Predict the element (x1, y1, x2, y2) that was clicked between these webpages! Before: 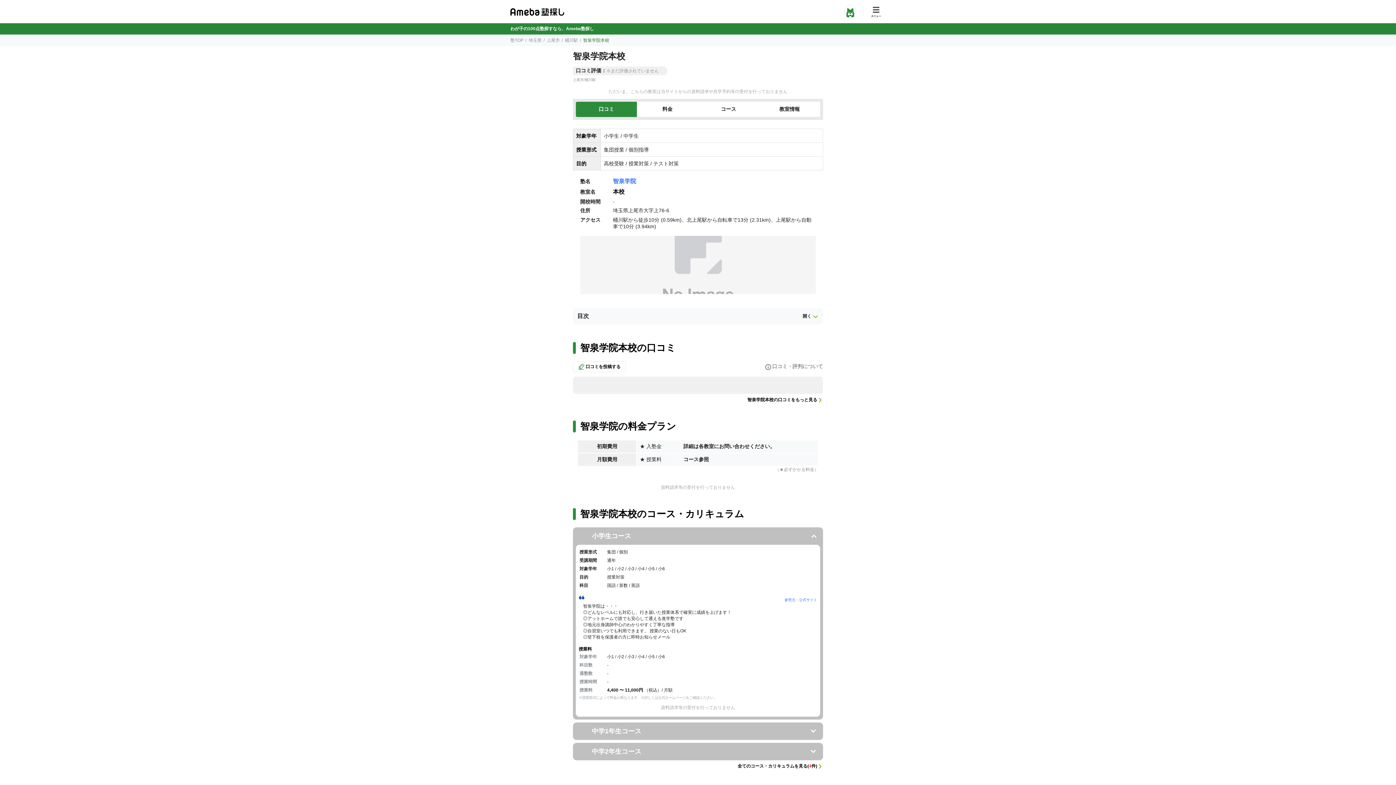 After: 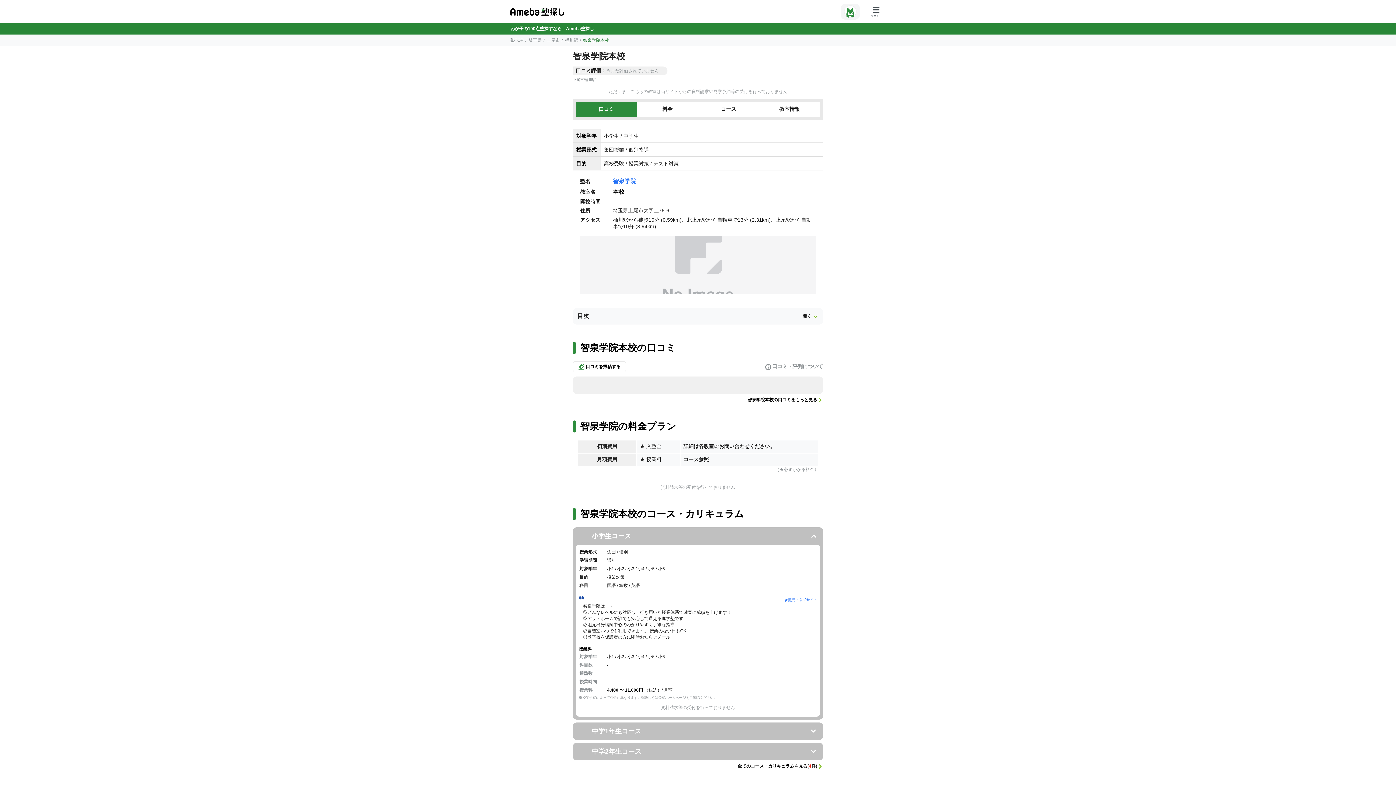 Action: bbox: (841, 3, 860, 19)